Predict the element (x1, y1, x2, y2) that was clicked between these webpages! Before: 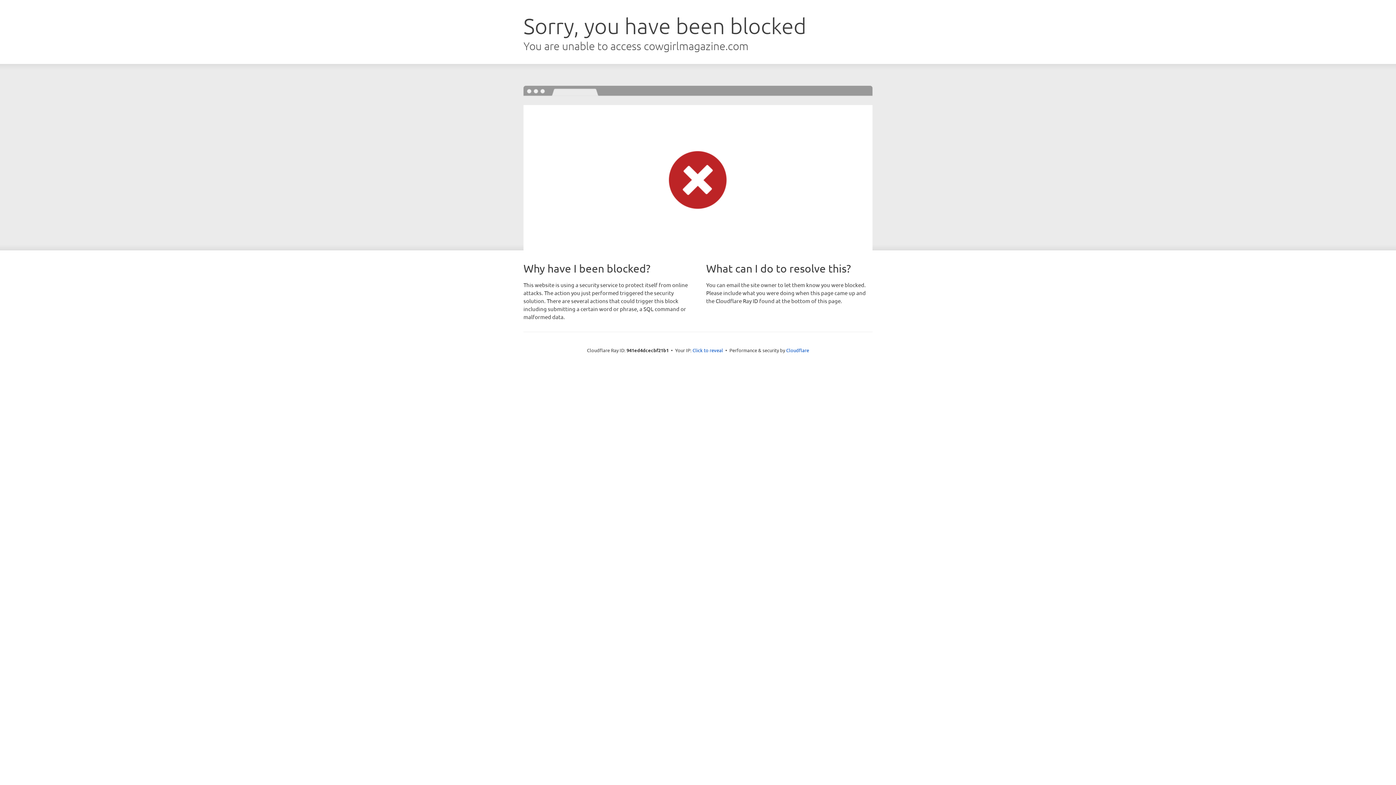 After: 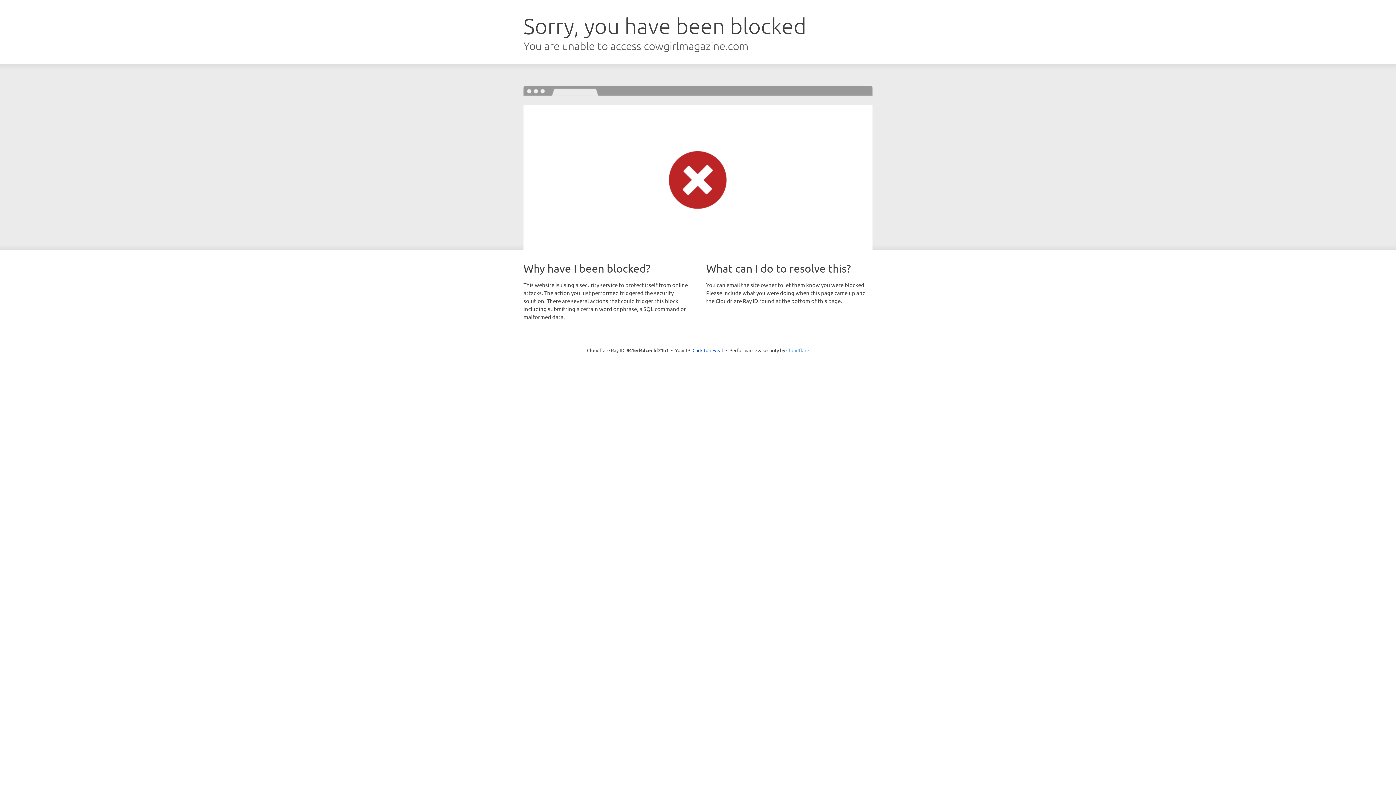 Action: bbox: (786, 347, 809, 353) label: Cloudflare